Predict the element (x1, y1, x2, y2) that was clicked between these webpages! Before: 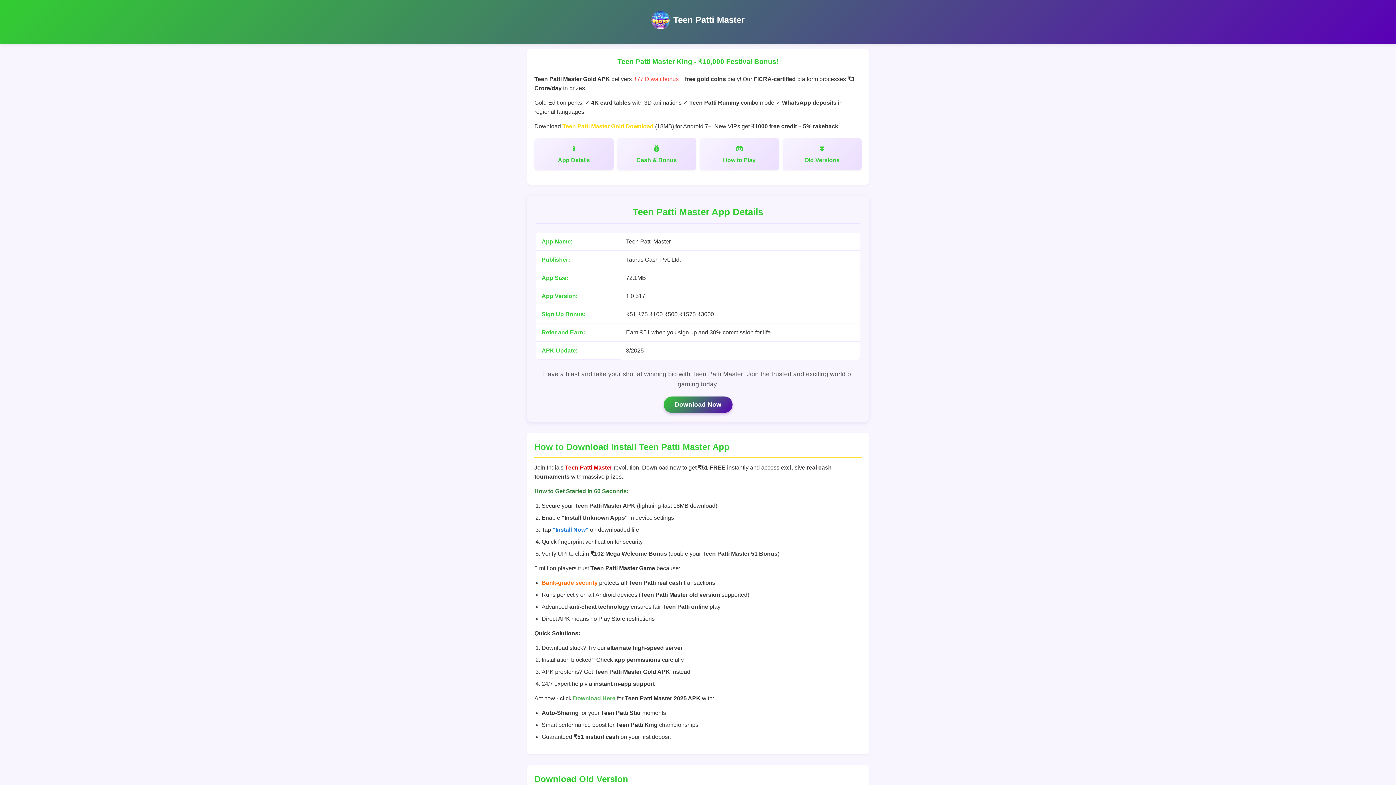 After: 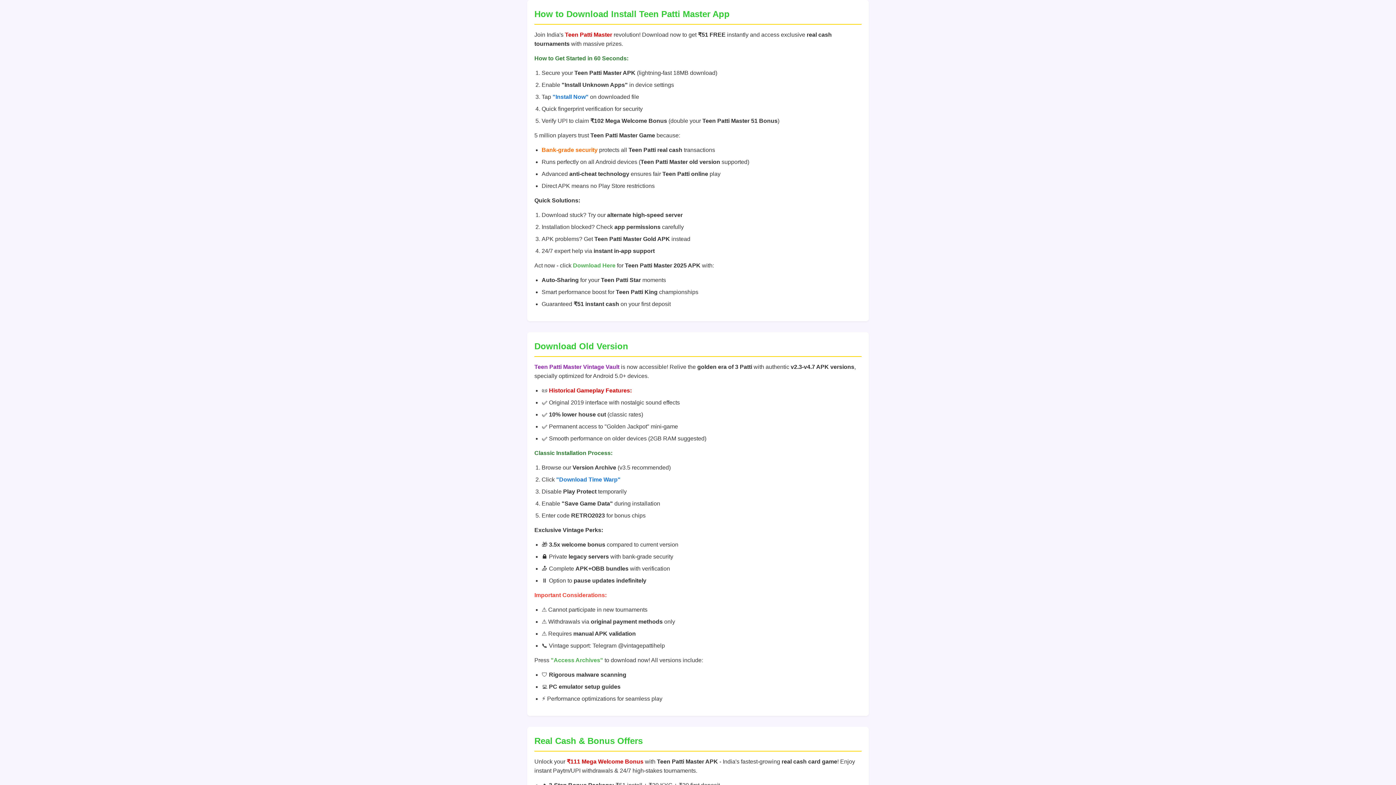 Action: label: Old Versions bbox: (782, 138, 861, 170)